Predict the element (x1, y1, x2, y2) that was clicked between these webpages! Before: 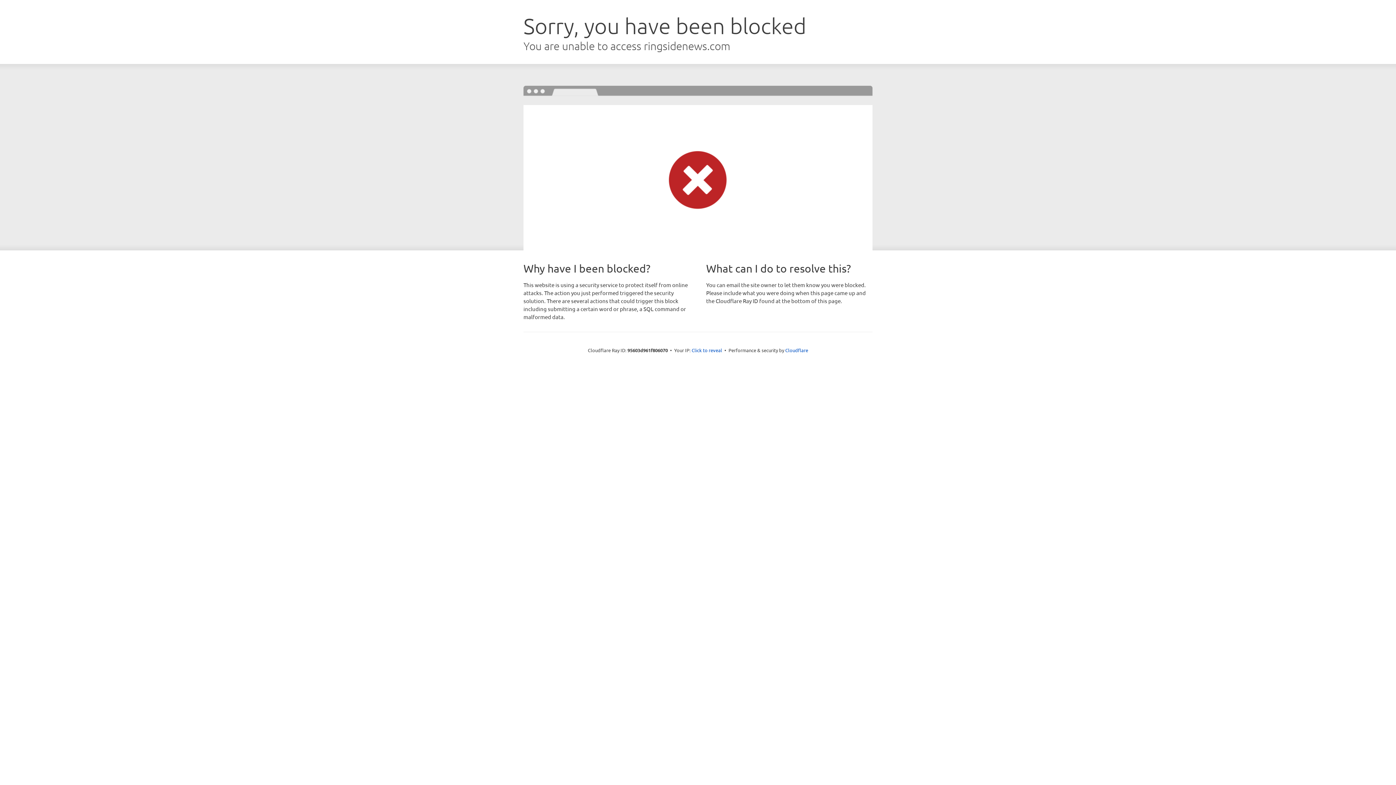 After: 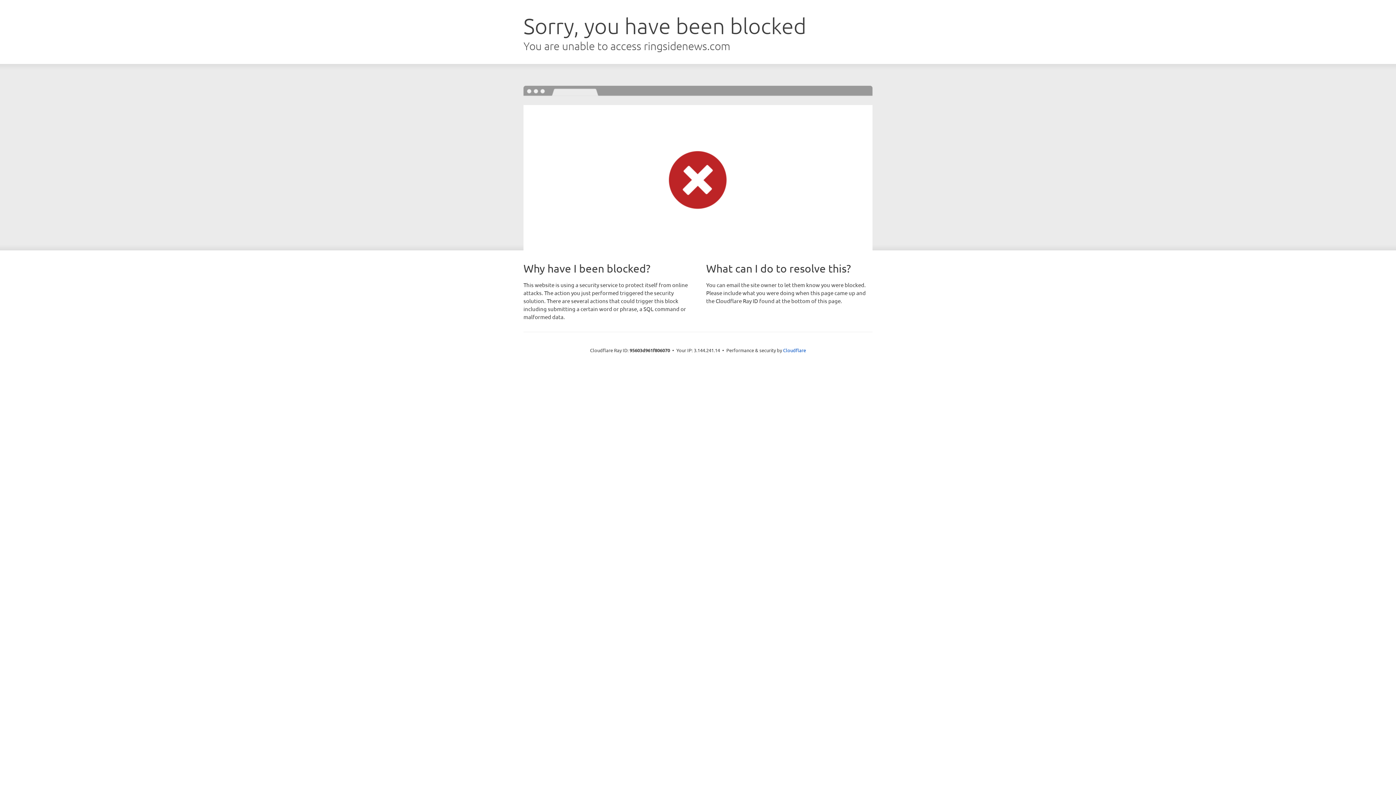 Action: bbox: (691, 346, 722, 353) label: Click to reveal